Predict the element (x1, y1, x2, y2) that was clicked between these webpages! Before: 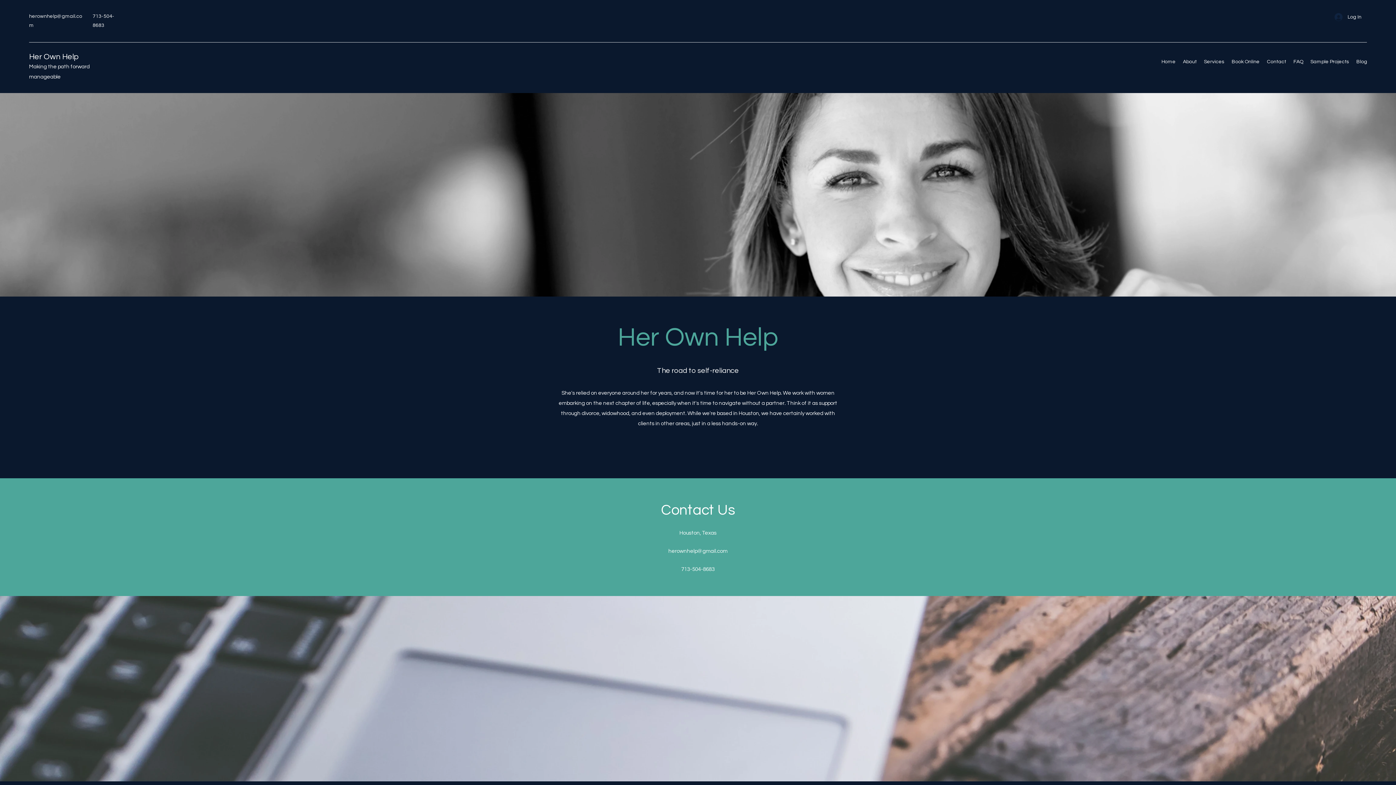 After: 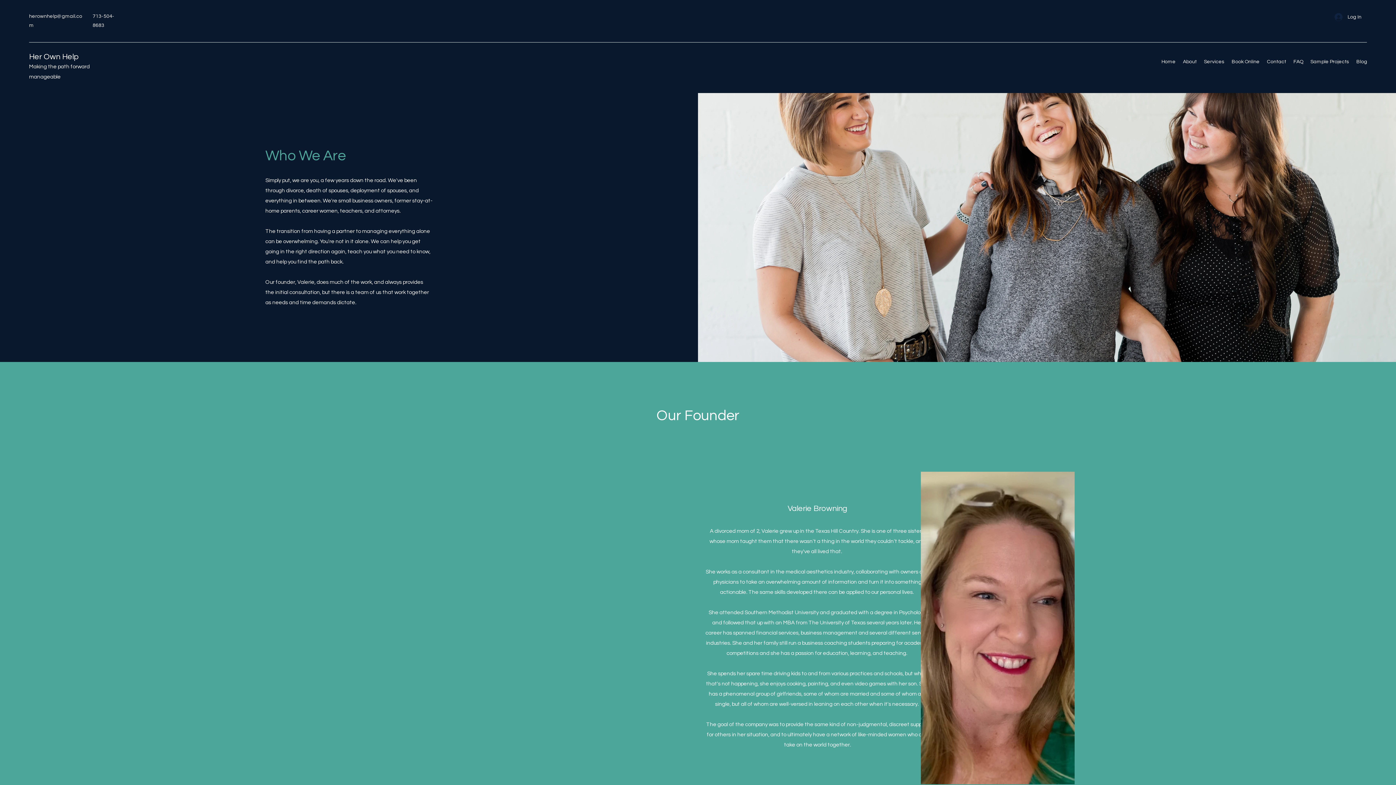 Action: label: About bbox: (1179, 56, 1200, 67)